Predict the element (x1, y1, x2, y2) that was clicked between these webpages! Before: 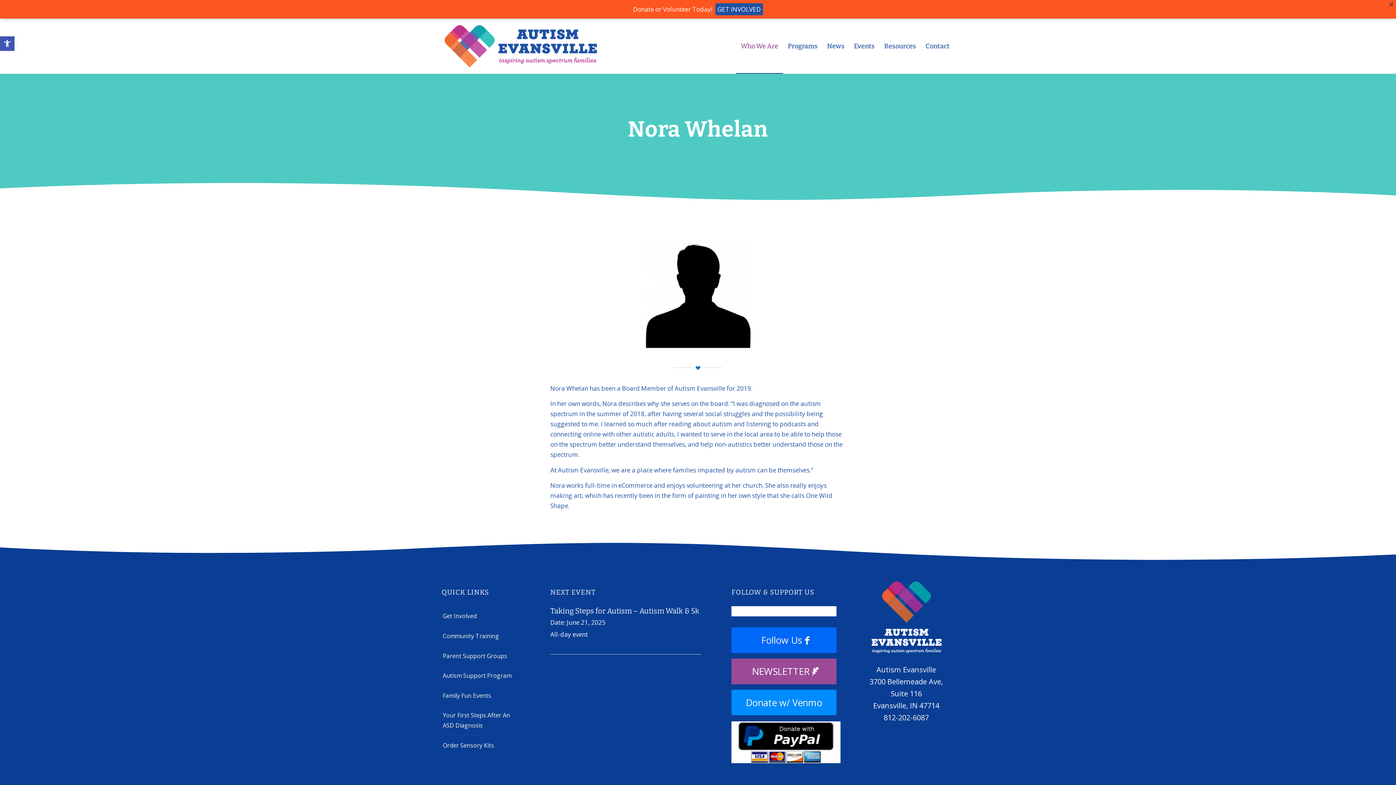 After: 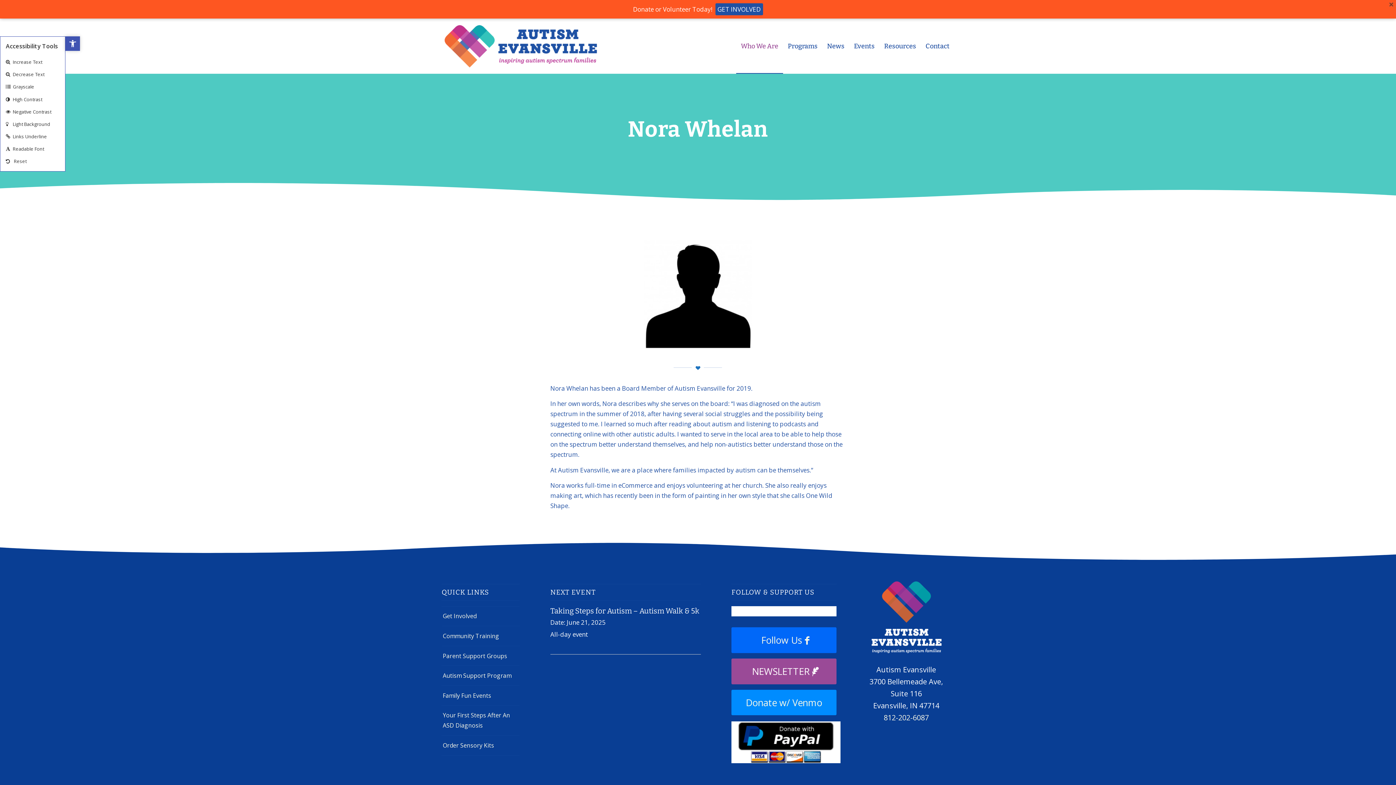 Action: bbox: (0, 36, 14, 50) label: Open toolbar